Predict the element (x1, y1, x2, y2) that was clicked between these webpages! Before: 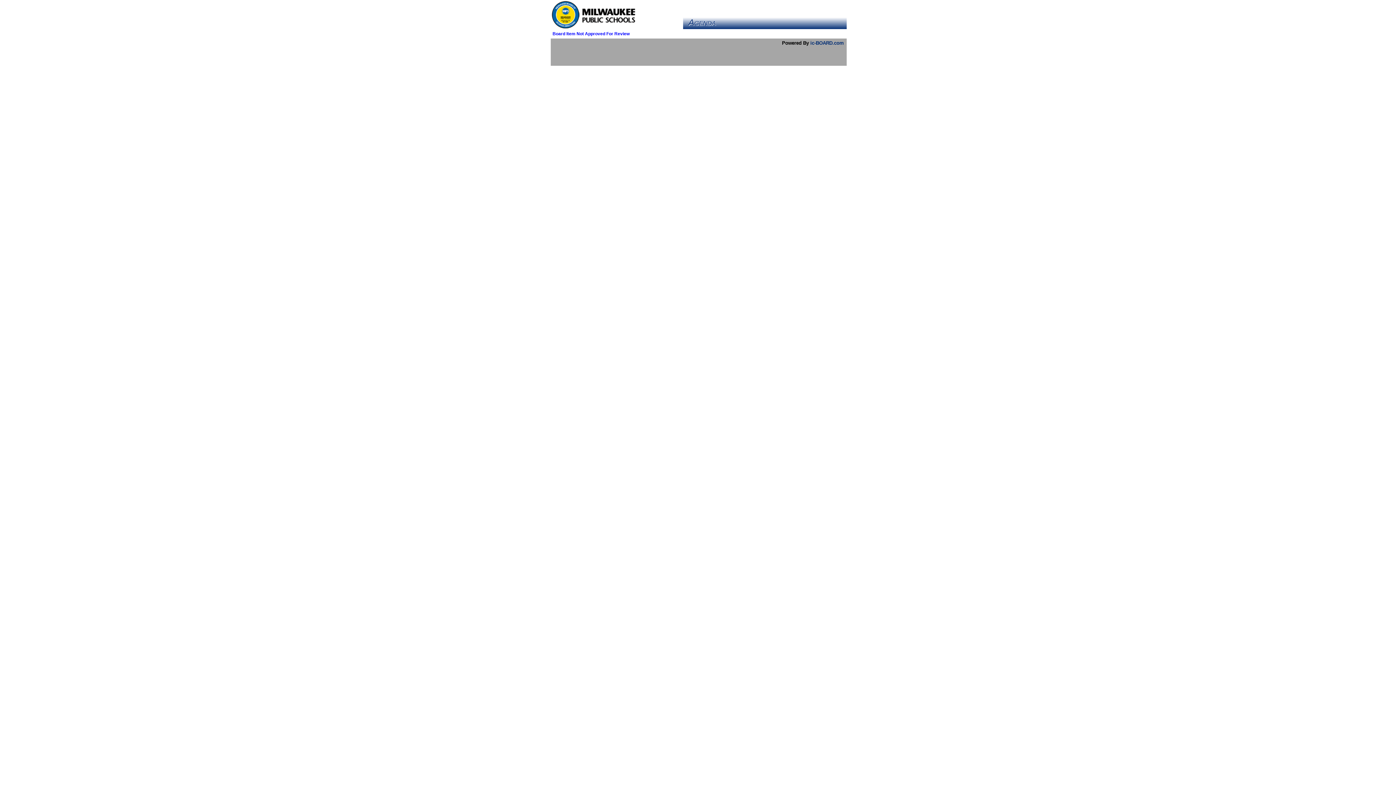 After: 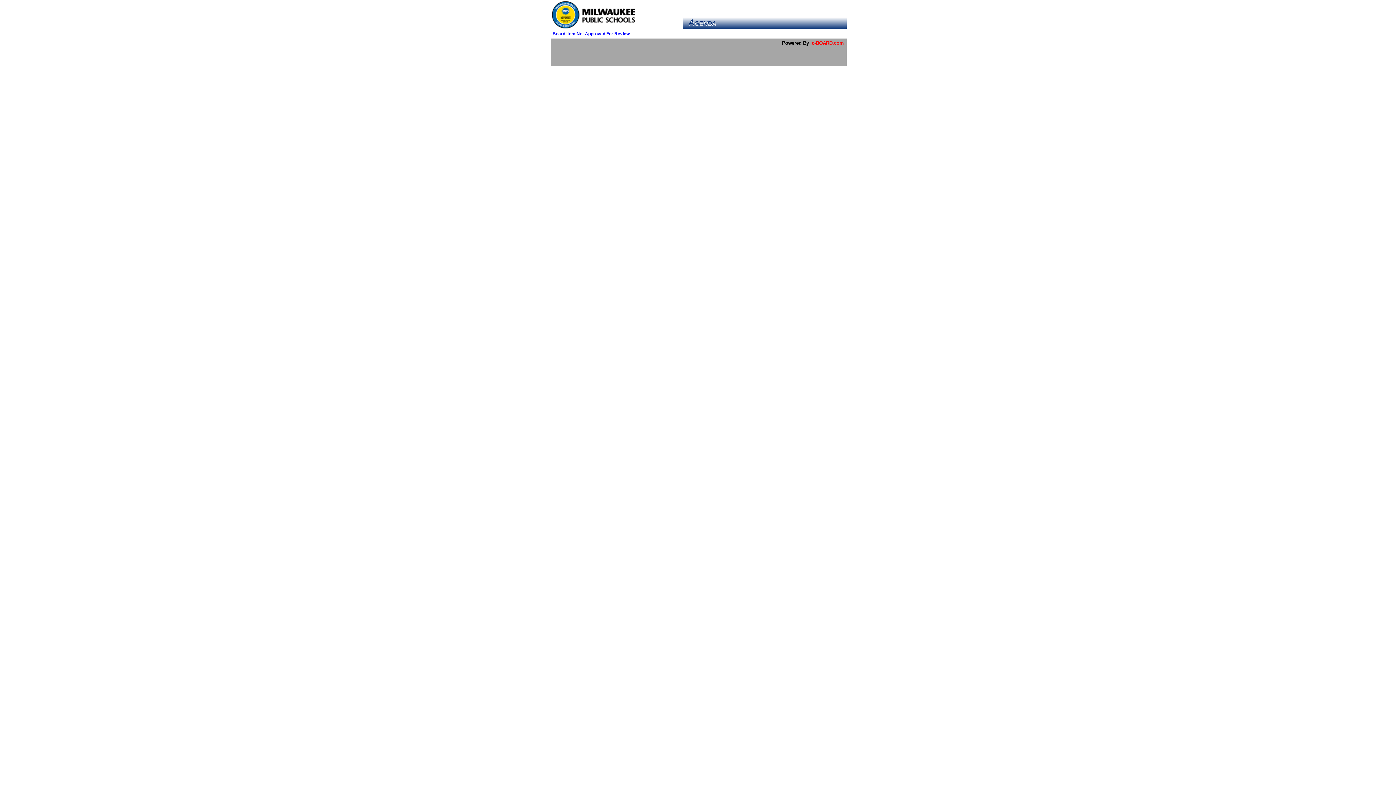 Action: bbox: (810, 40, 844, 45) label: ic-BOARD.com